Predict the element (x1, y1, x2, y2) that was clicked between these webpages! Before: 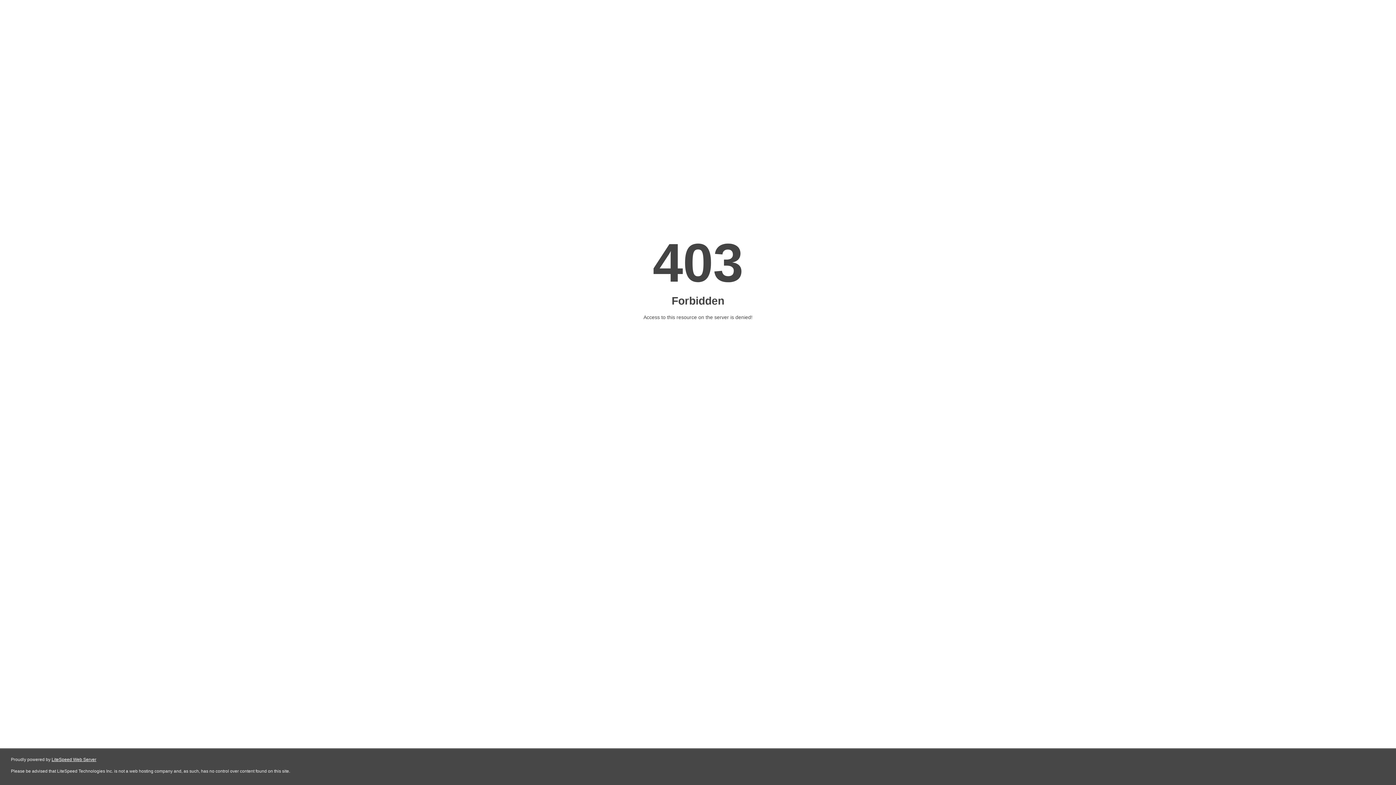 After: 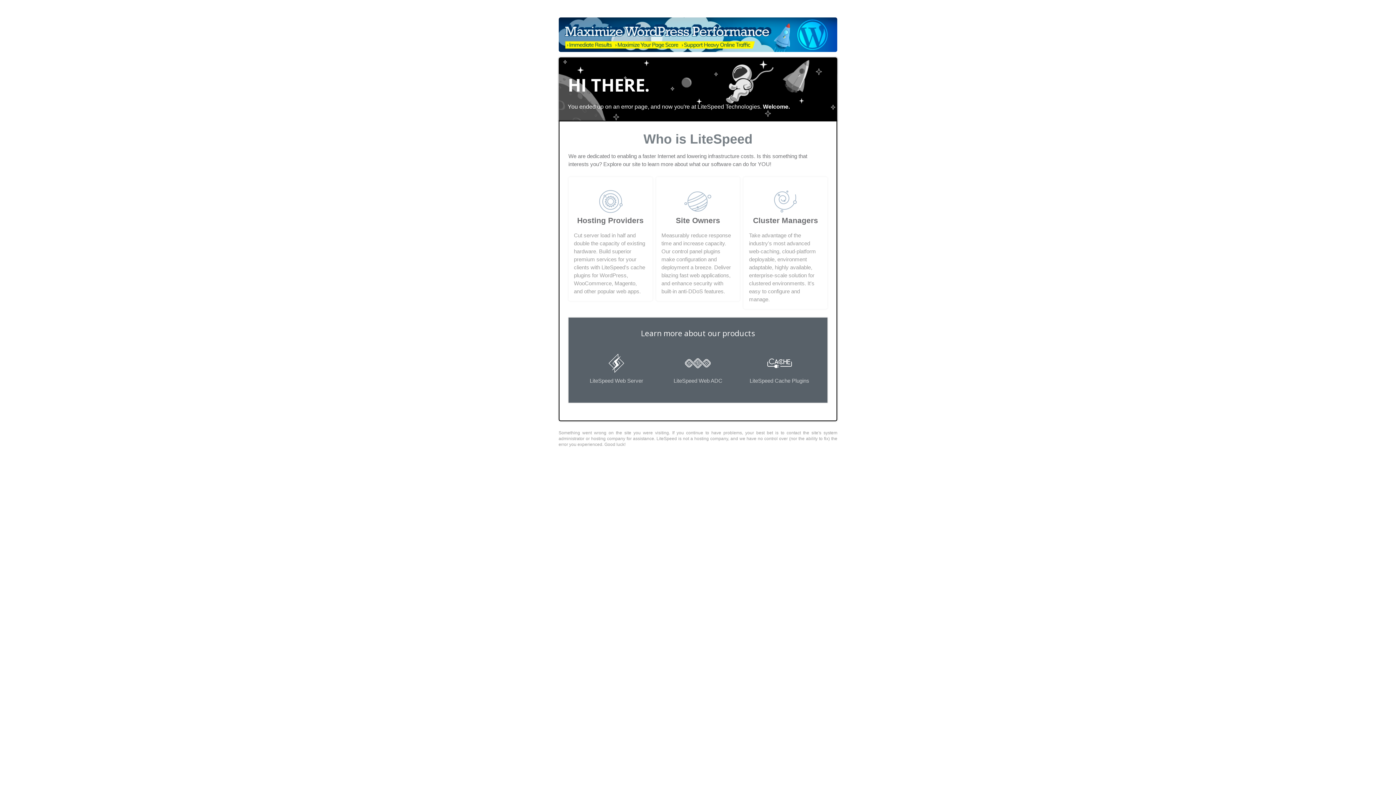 Action: bbox: (51, 757, 96, 762) label: LiteSpeed Web Server